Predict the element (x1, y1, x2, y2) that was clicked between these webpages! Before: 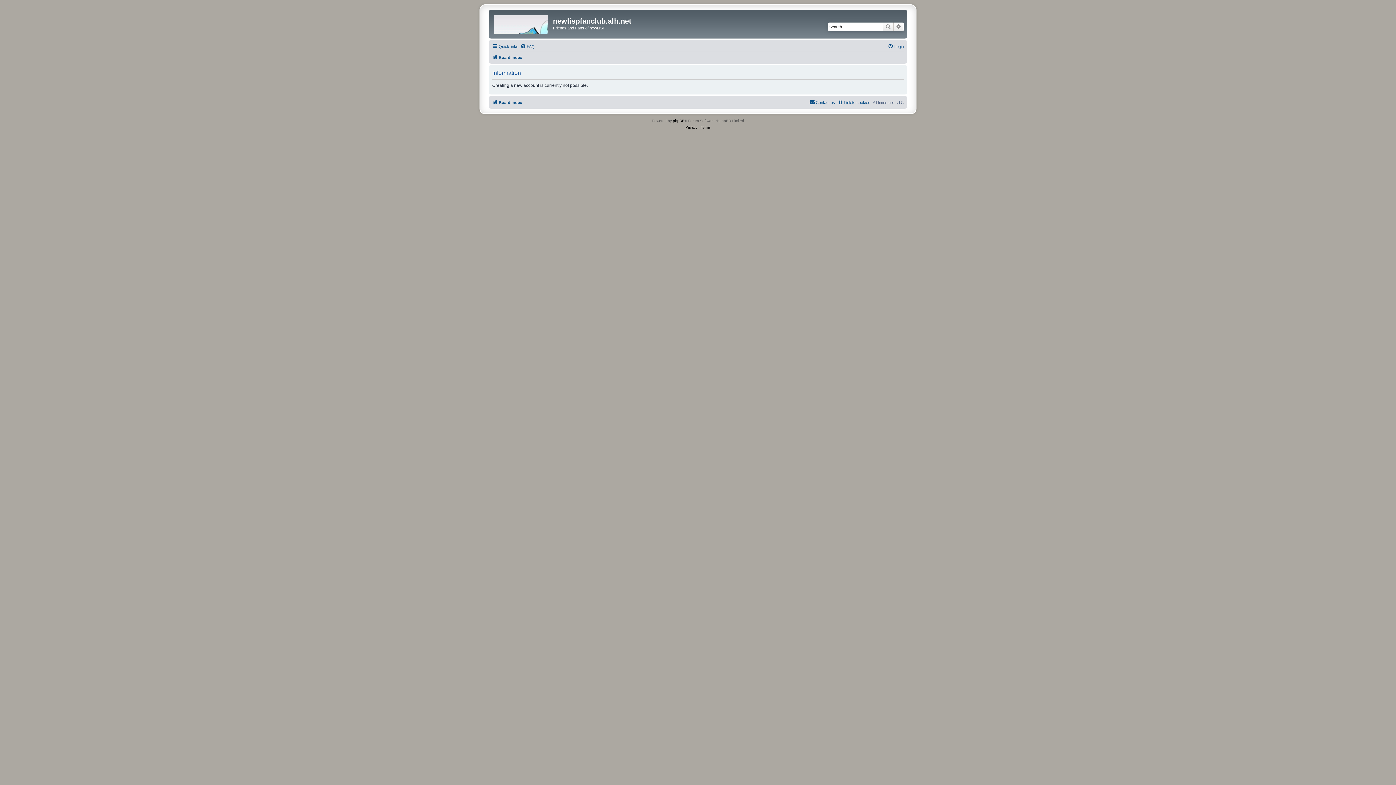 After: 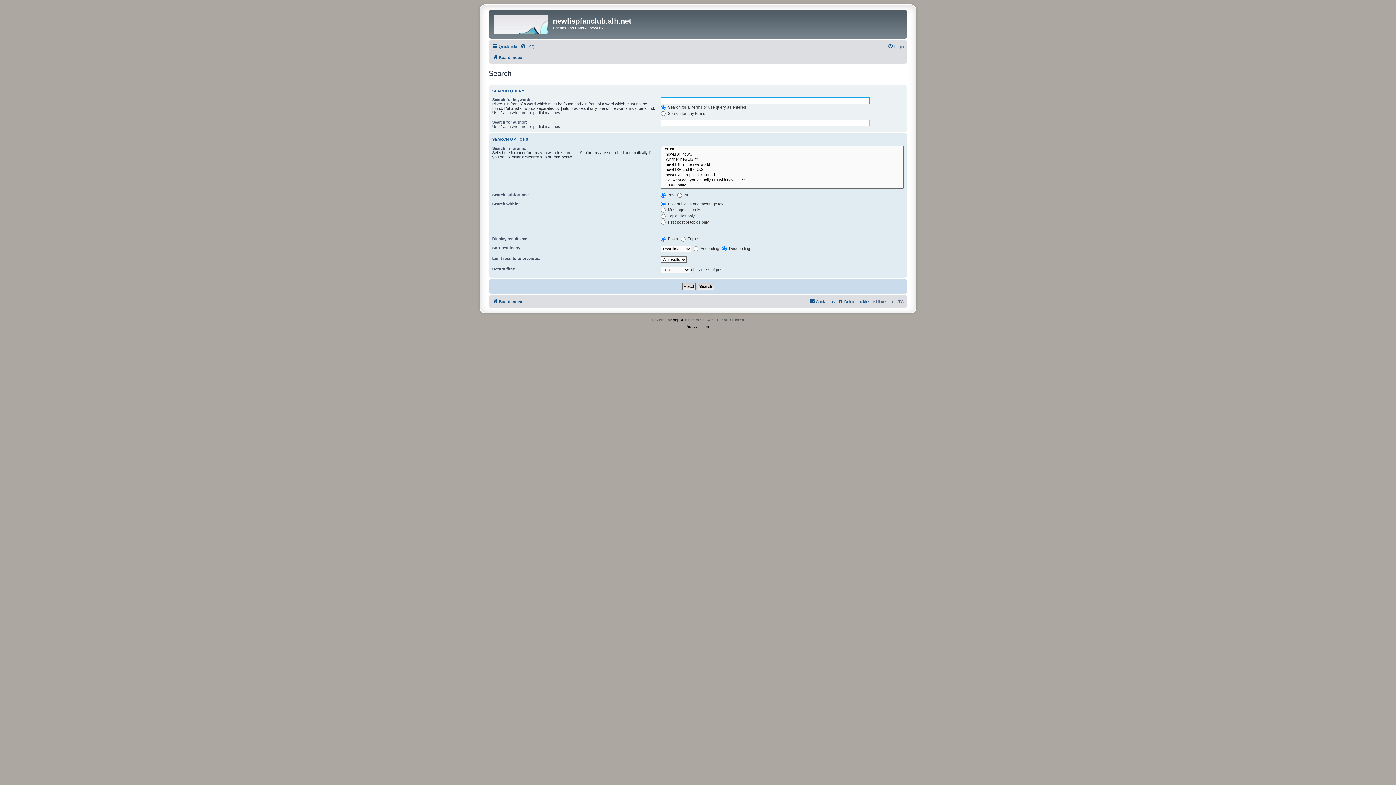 Action: bbox: (882, 22, 893, 31) label: Search